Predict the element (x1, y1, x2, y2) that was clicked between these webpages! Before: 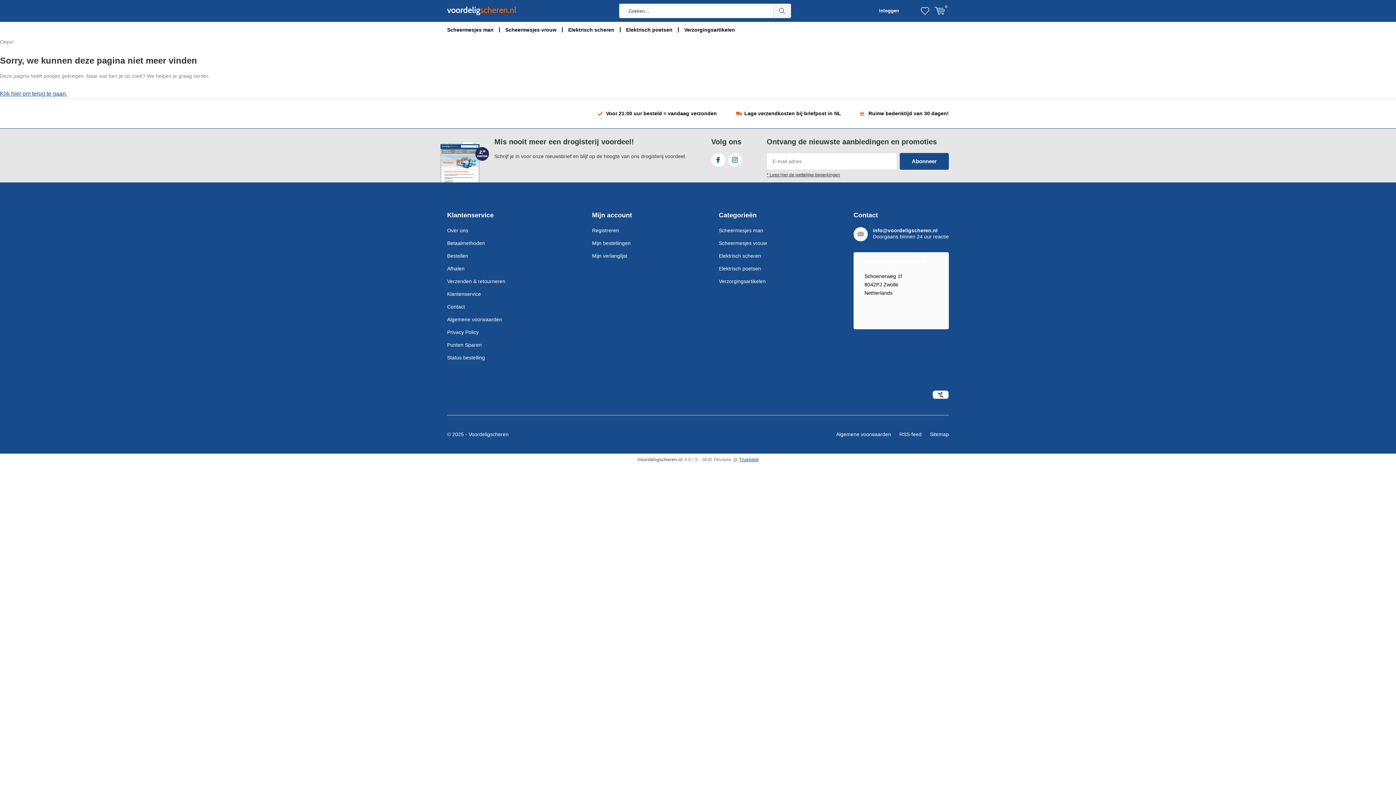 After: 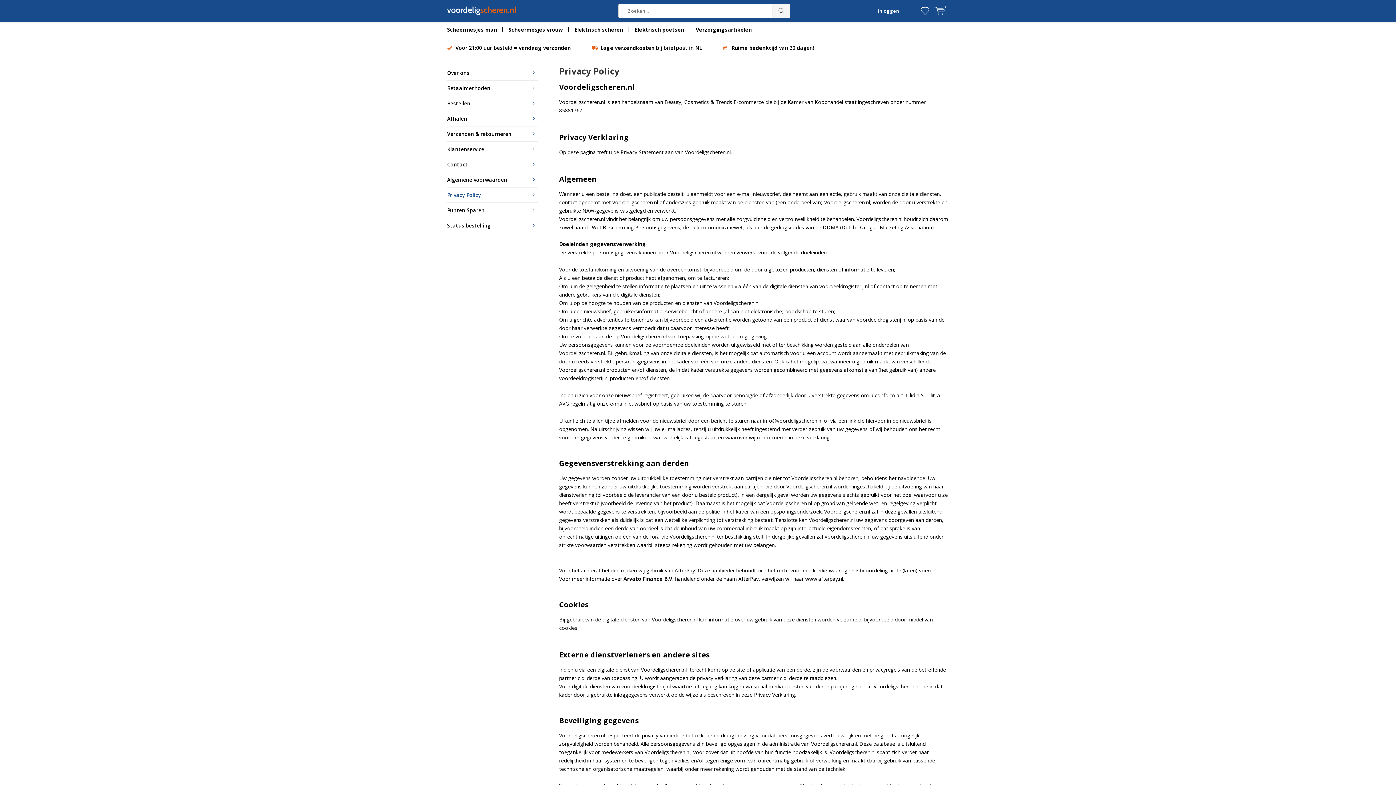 Action: bbox: (447, 329, 478, 335) label: Privacy Policy